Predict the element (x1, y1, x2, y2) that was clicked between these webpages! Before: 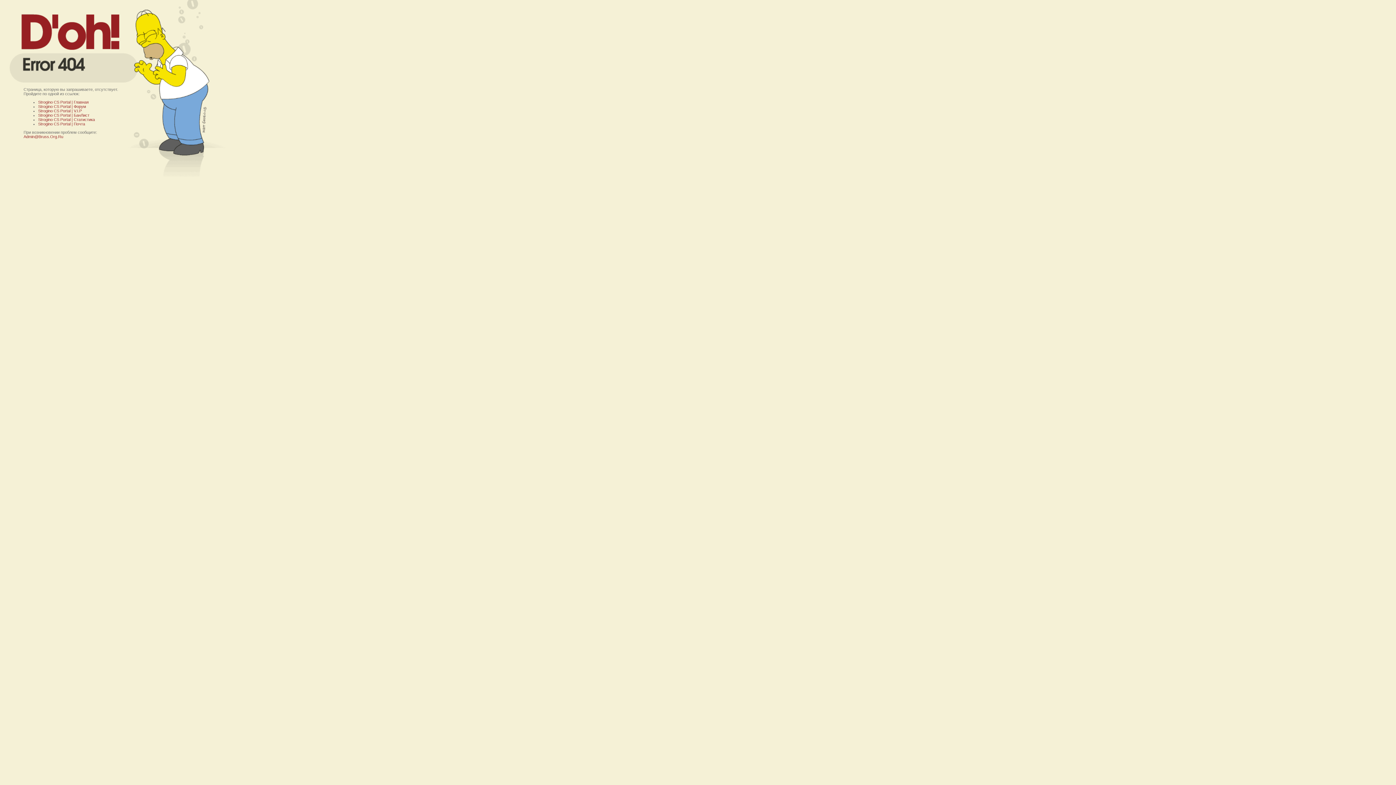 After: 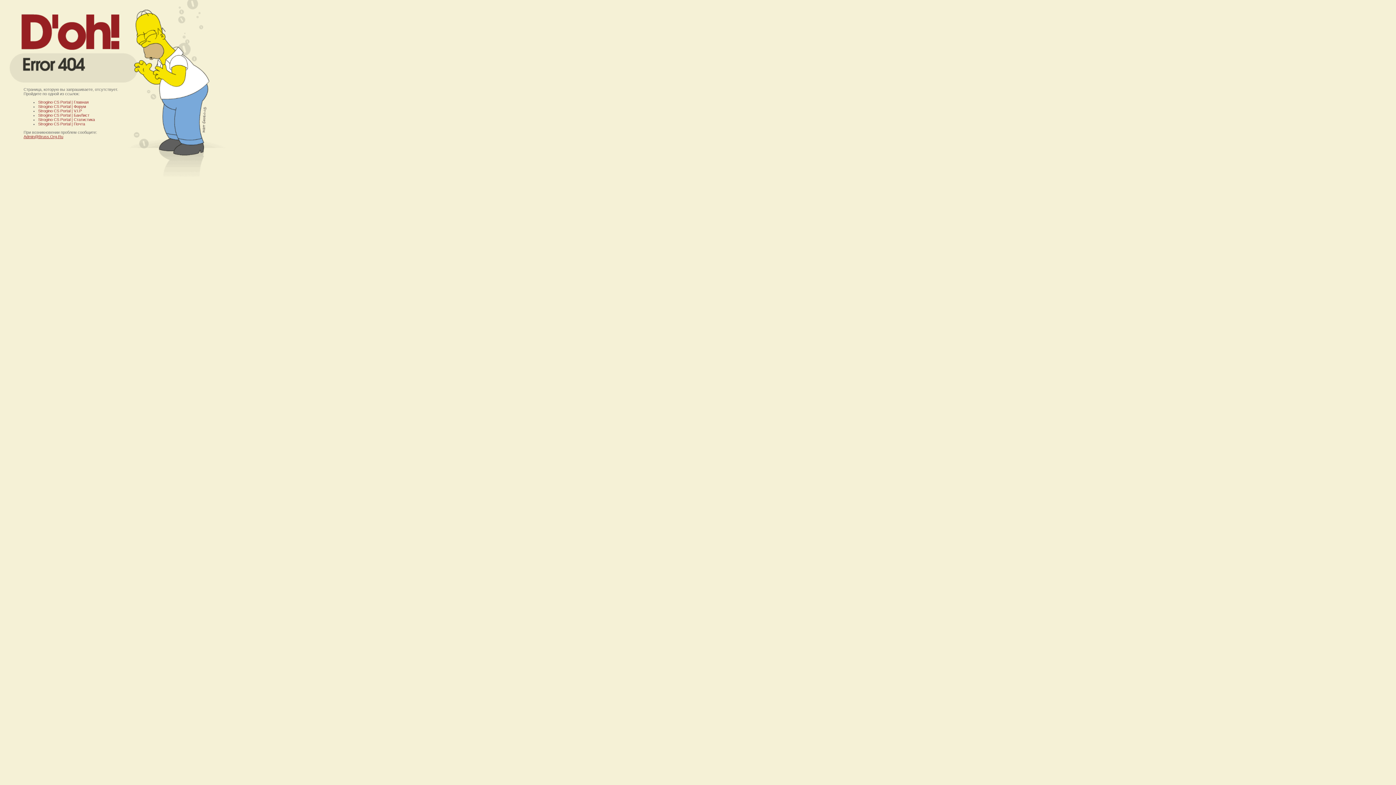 Action: label: Admin@Bruss.Org.Ru bbox: (23, 134, 63, 138)